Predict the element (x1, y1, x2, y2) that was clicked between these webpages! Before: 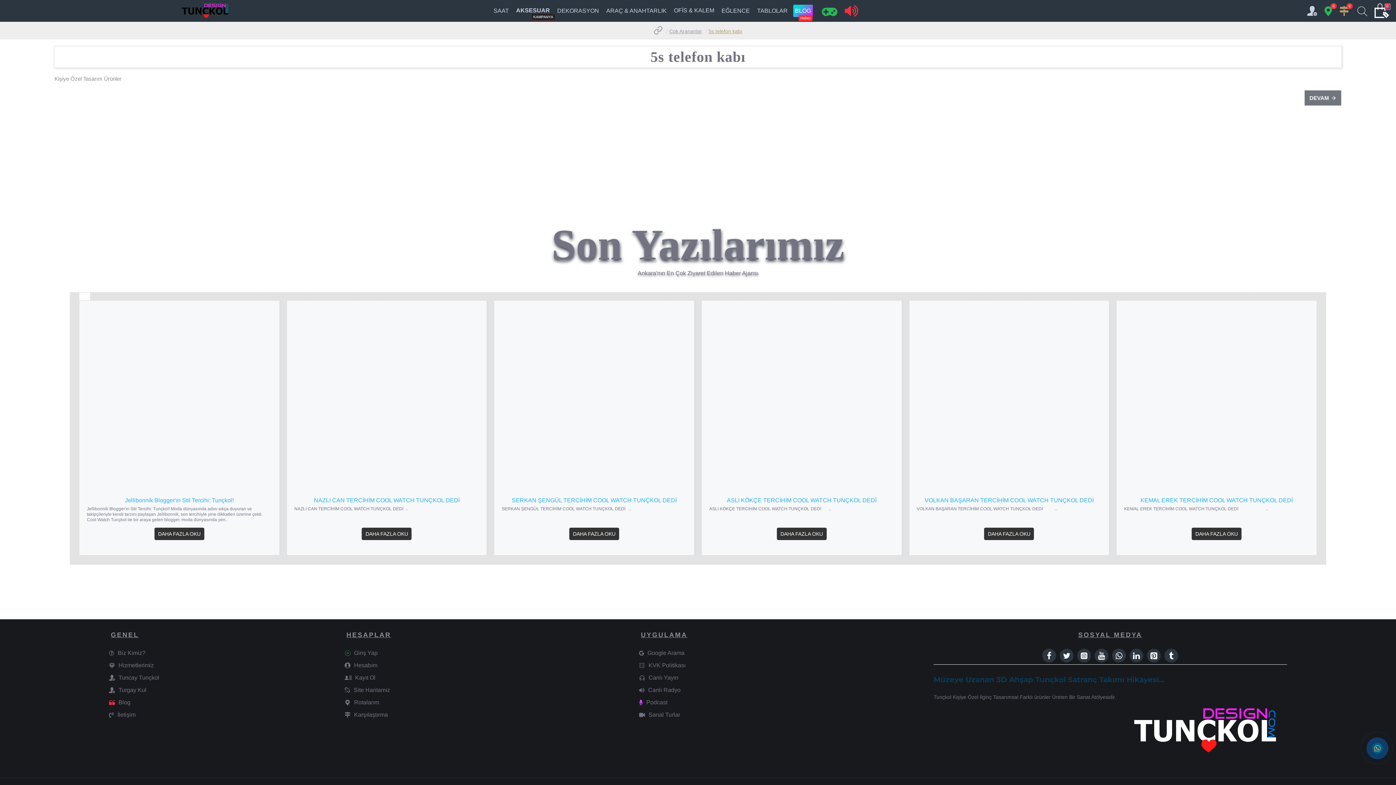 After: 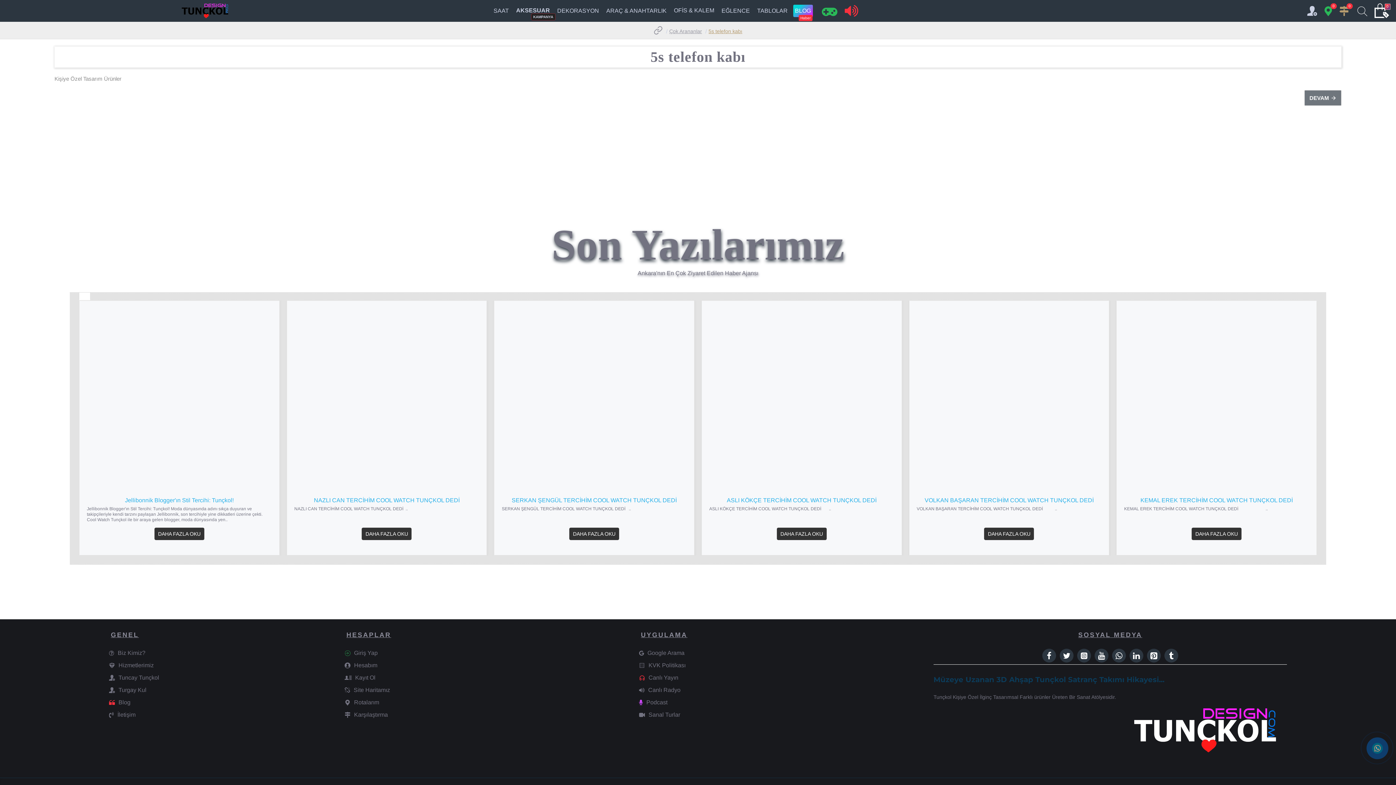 Action: label: Canlı Yayın bbox: (639, 672, 678, 684)